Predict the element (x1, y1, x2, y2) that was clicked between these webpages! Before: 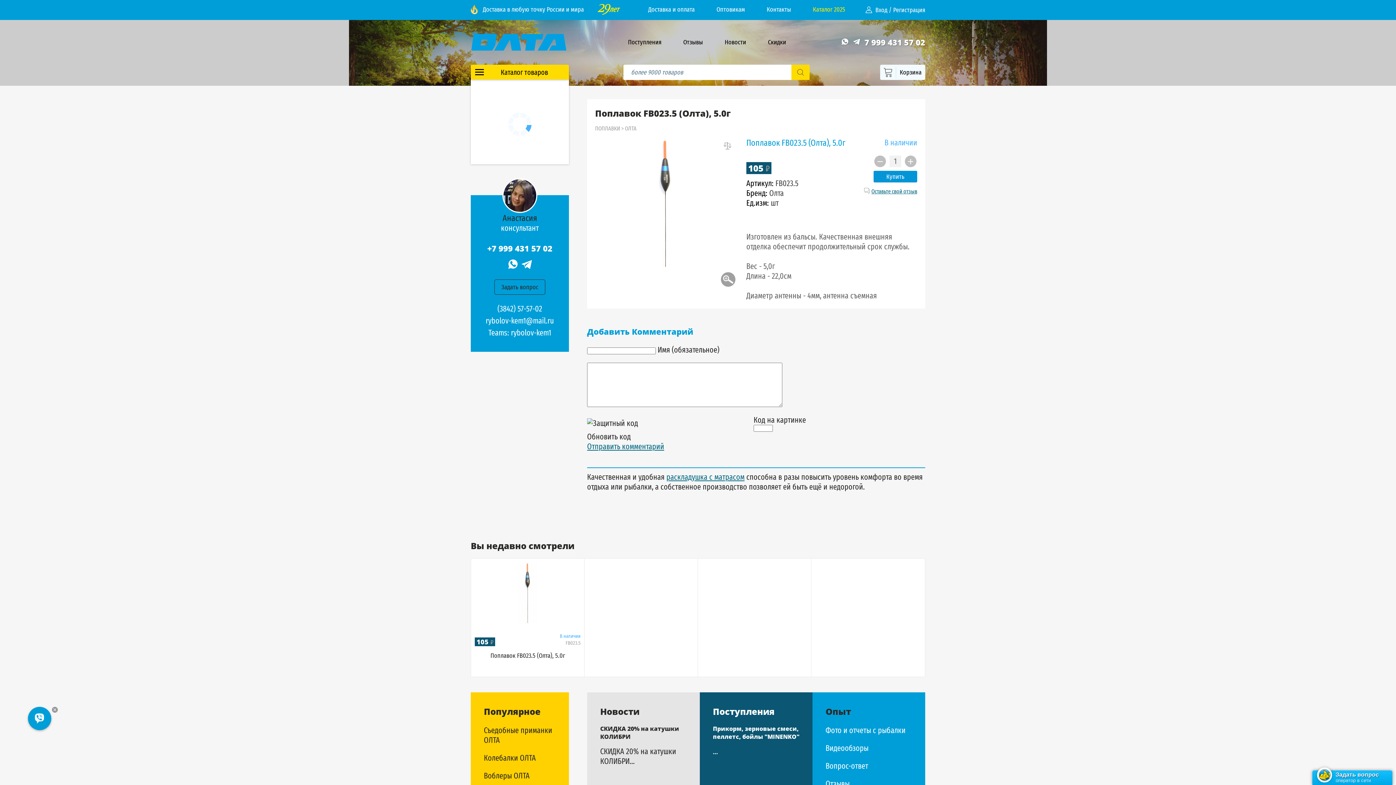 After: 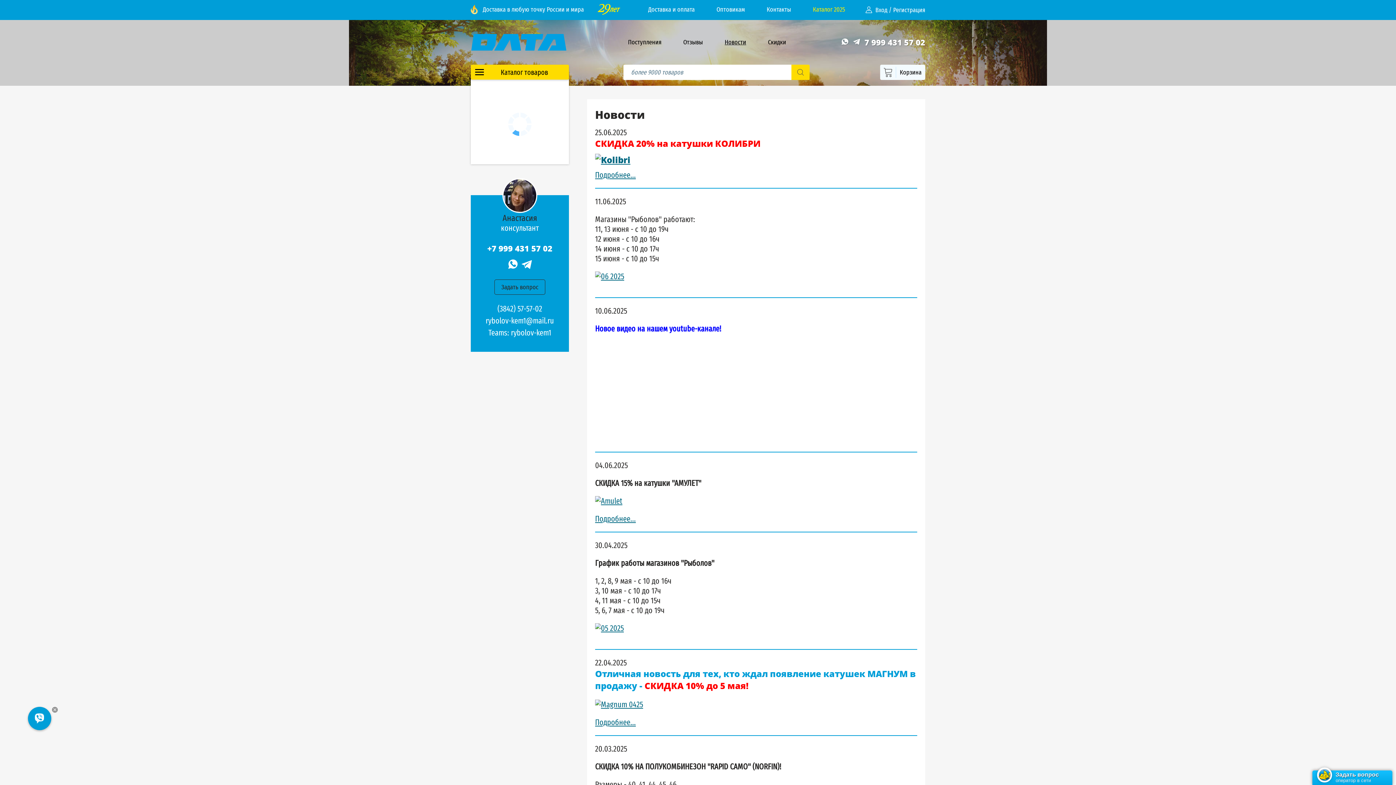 Action: label: Новости bbox: (724, 38, 746, 46)